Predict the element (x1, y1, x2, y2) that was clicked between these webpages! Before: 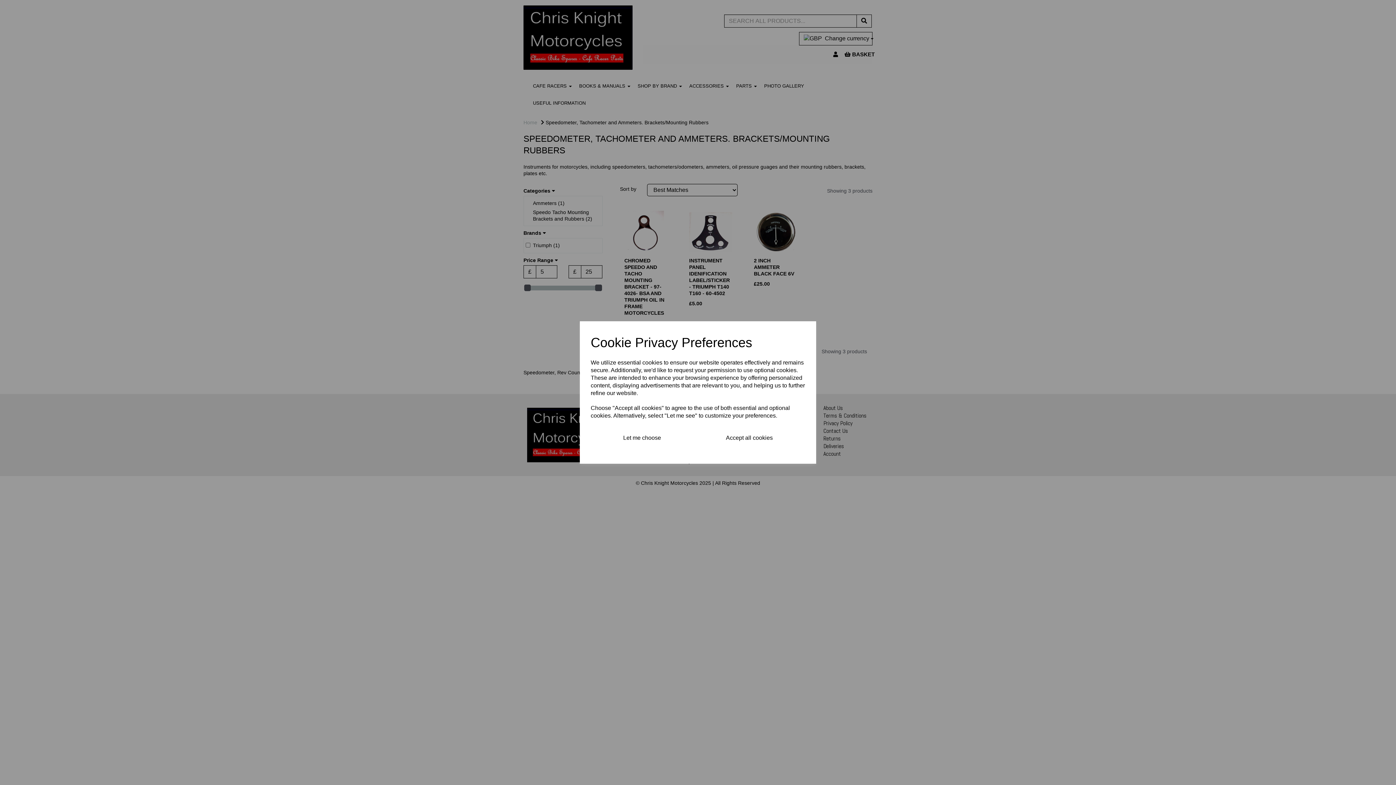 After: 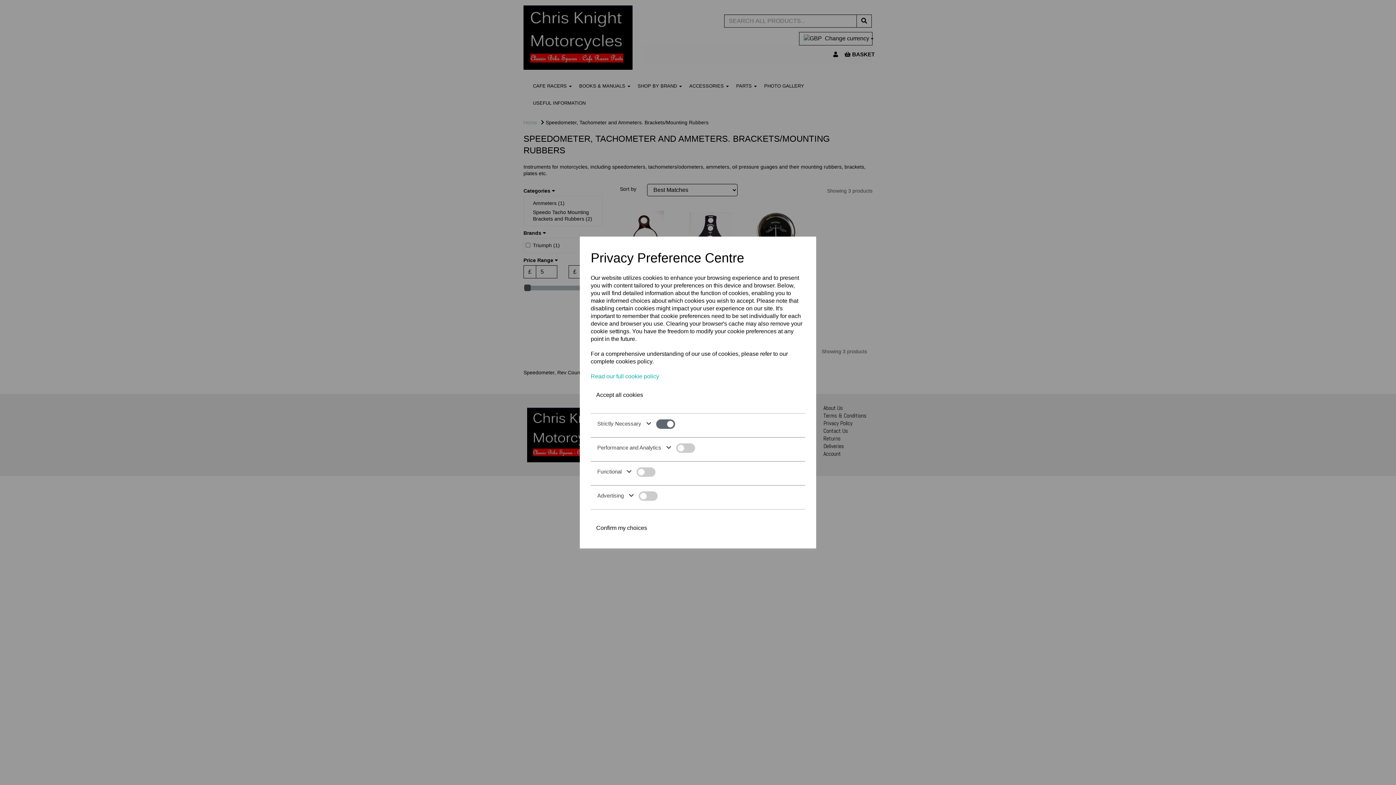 Action: label: Let me choose bbox: (590, 428, 693, 447)